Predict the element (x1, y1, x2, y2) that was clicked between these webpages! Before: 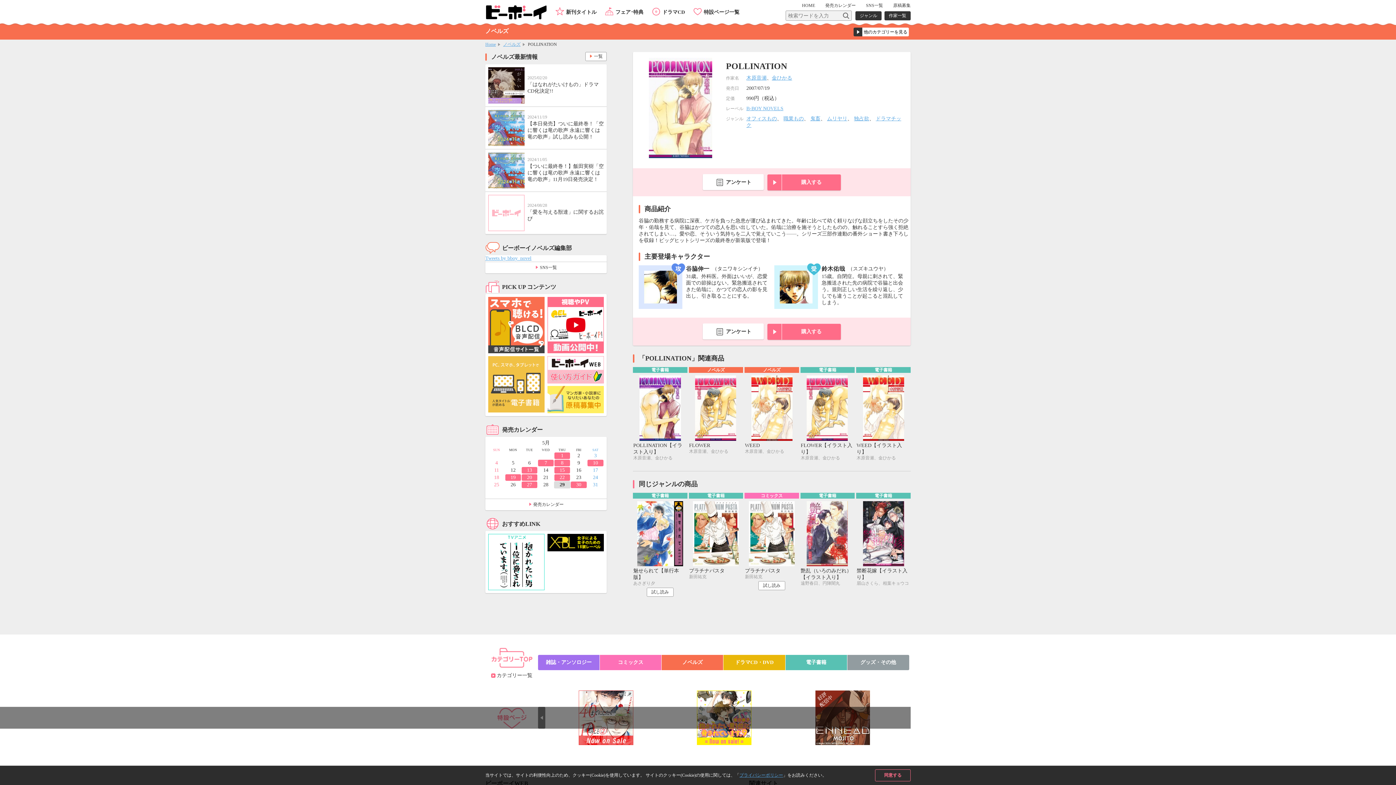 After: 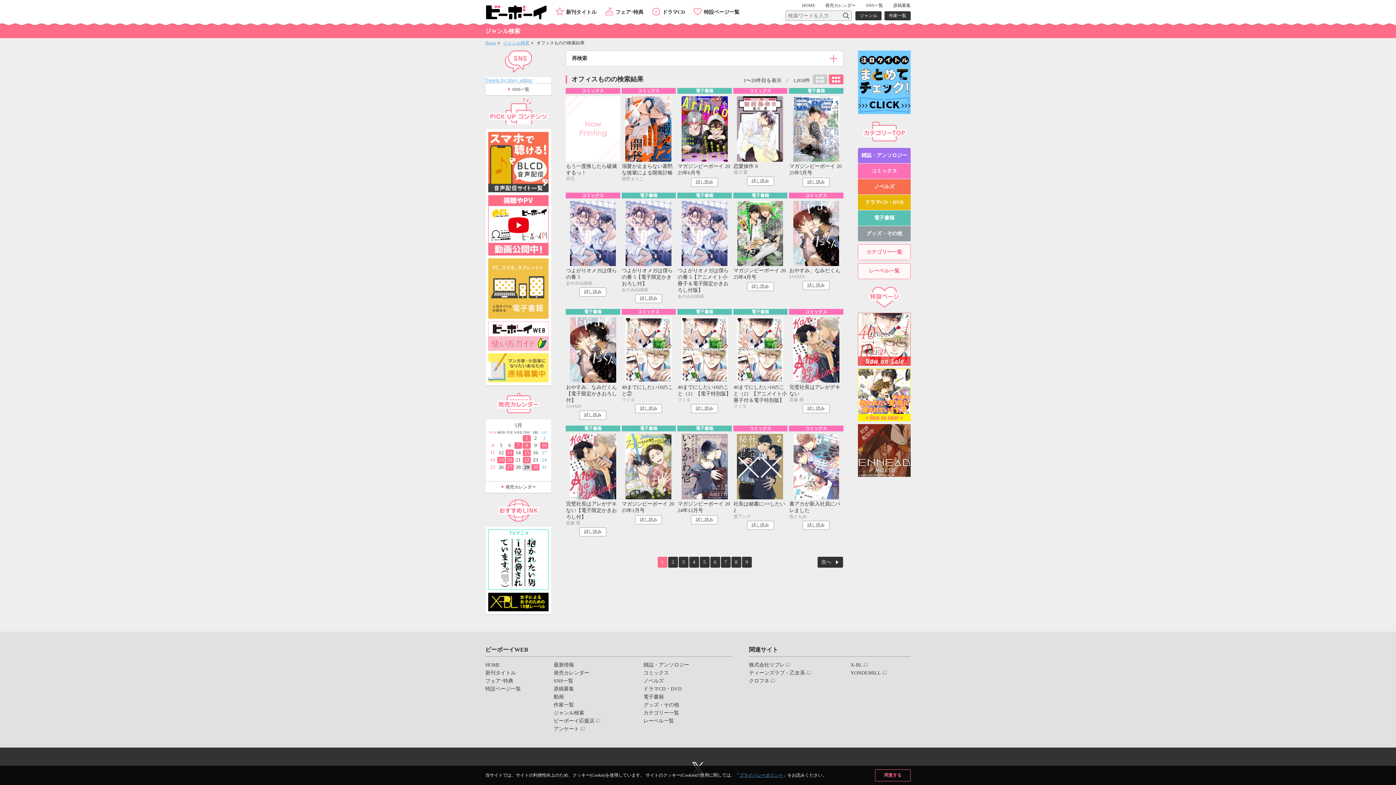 Action: label: オフィスもの bbox: (746, 116, 777, 121)